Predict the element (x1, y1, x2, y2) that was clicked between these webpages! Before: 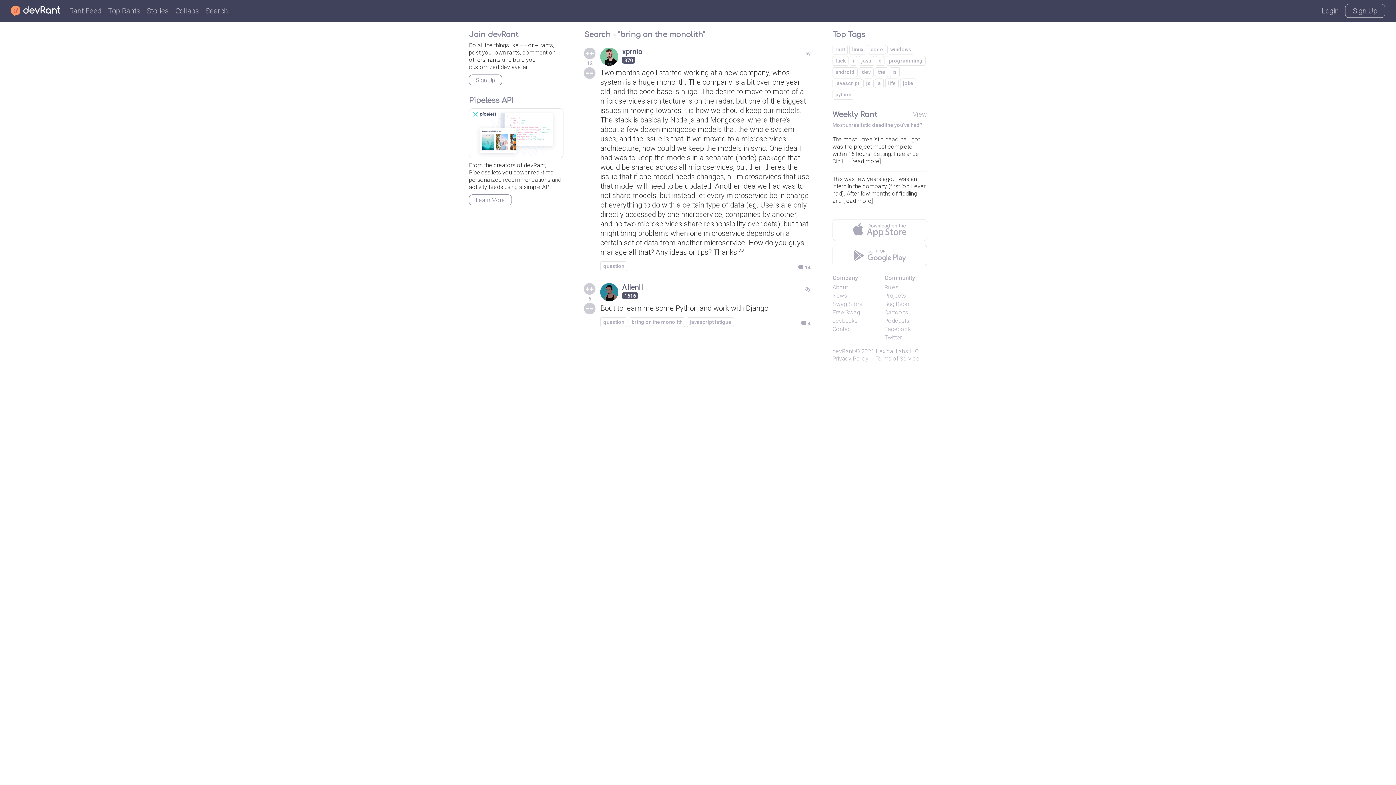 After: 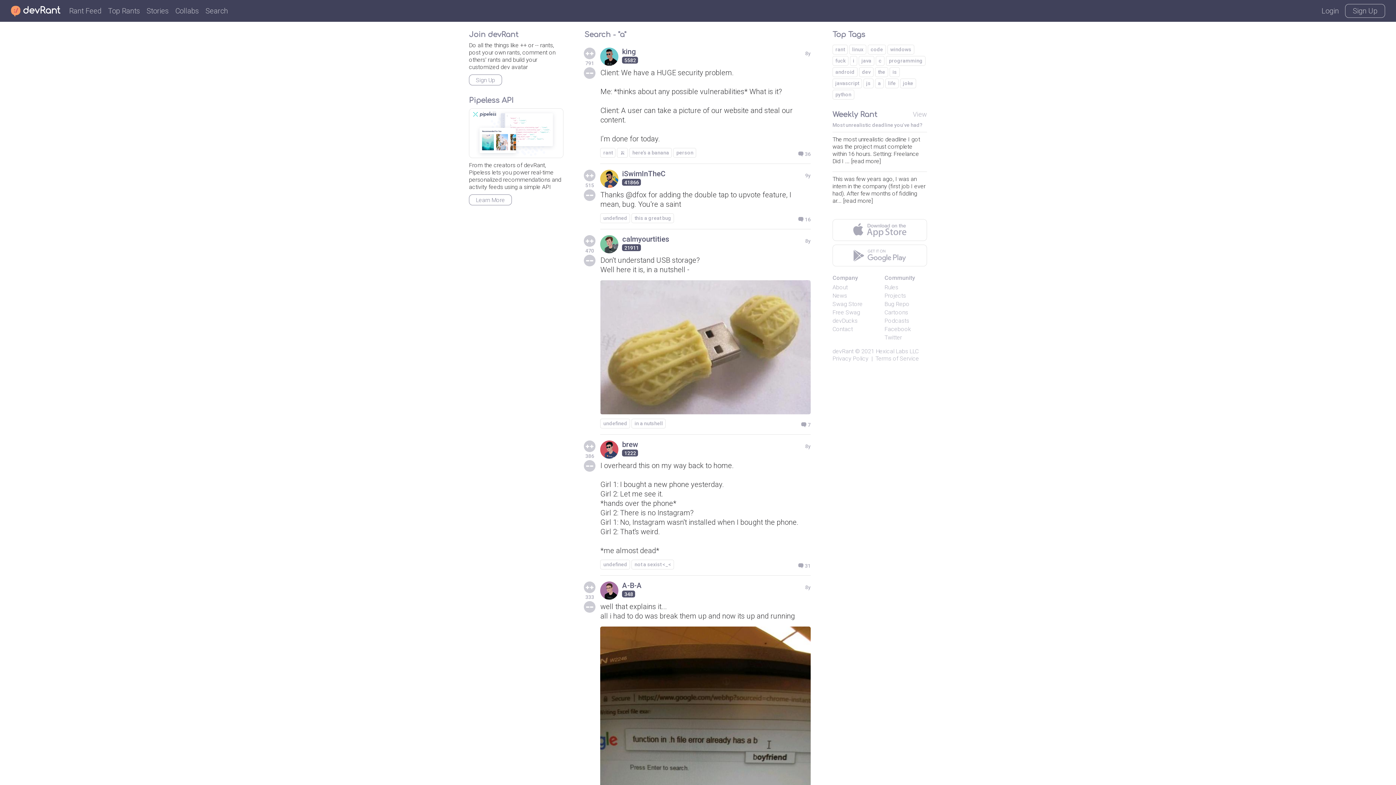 Action: bbox: (875, 78, 884, 88) label: a